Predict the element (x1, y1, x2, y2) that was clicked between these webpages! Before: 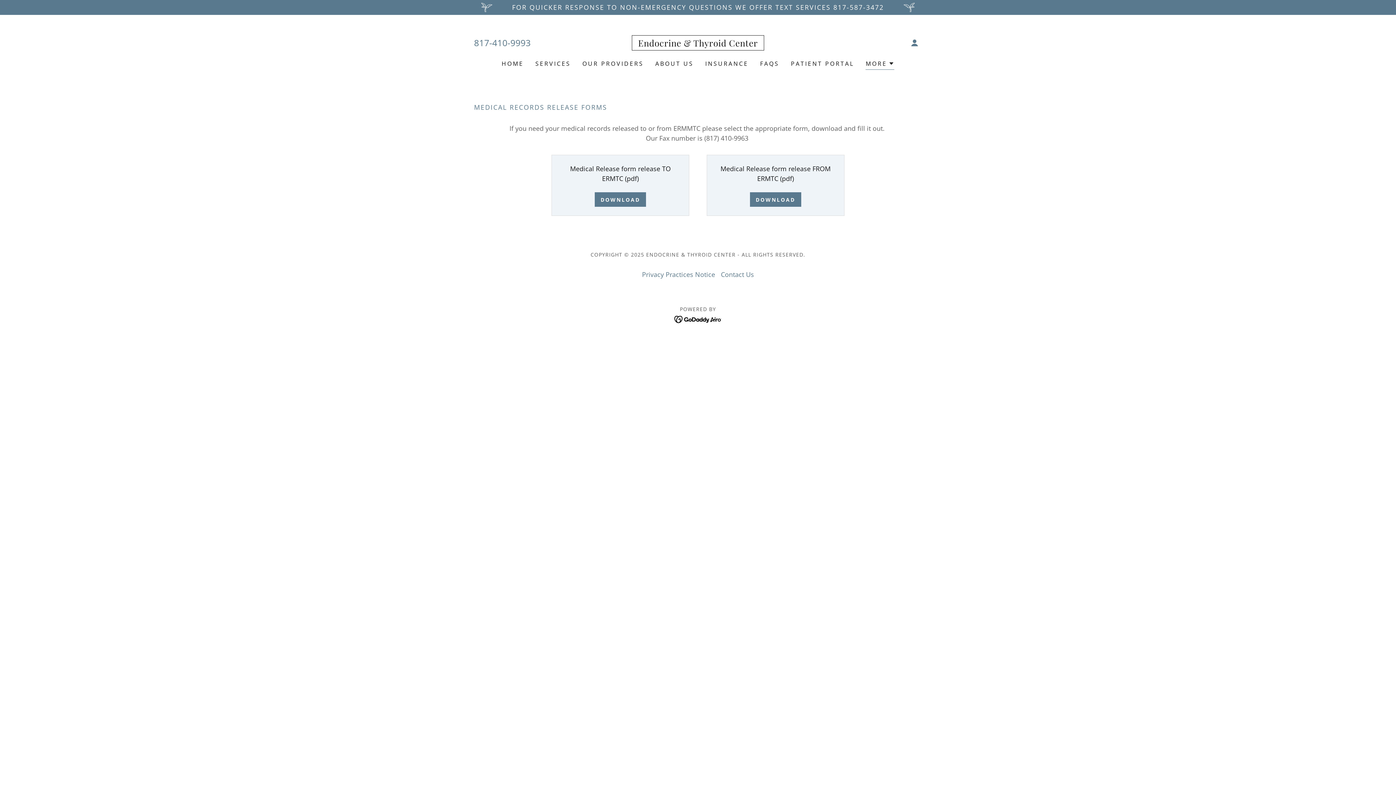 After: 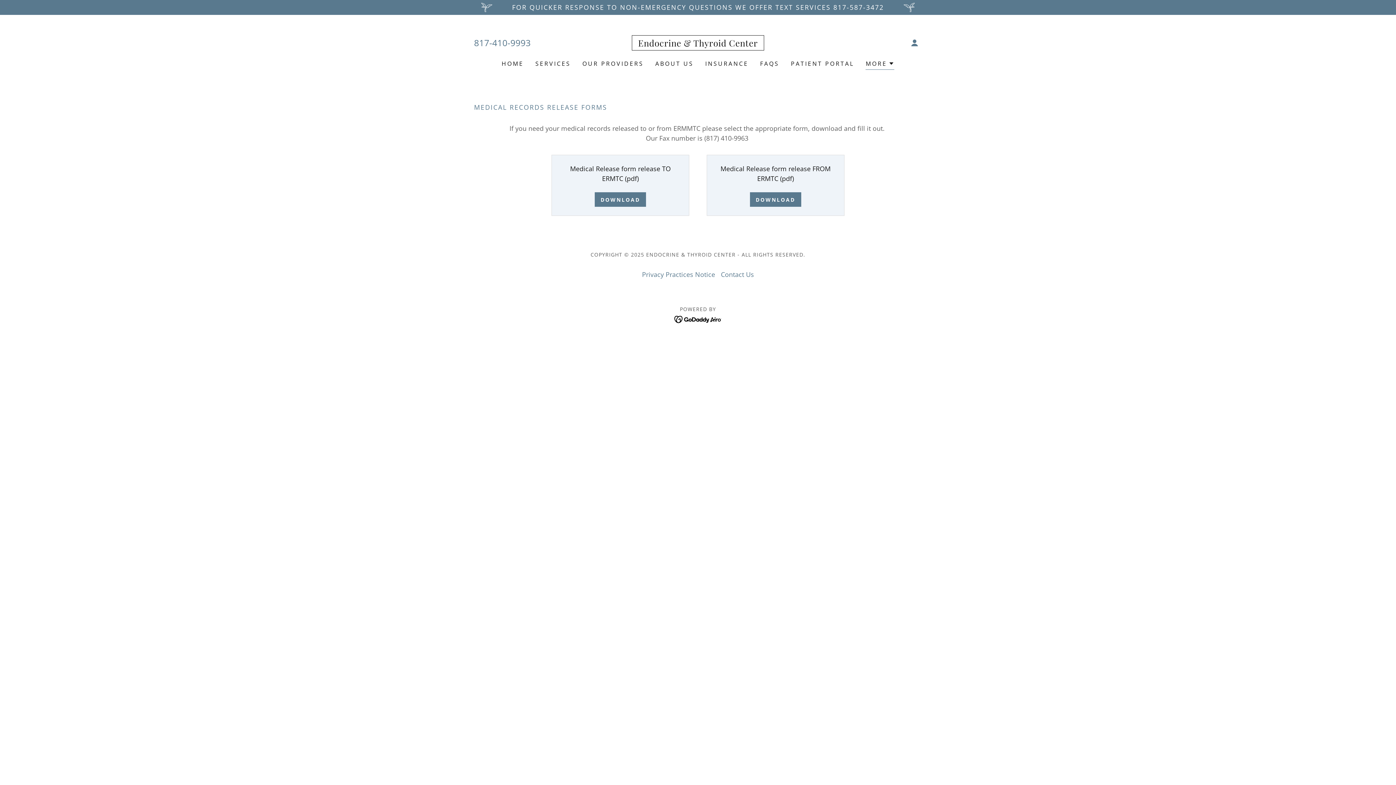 Action: bbox: (674, 314, 722, 323)